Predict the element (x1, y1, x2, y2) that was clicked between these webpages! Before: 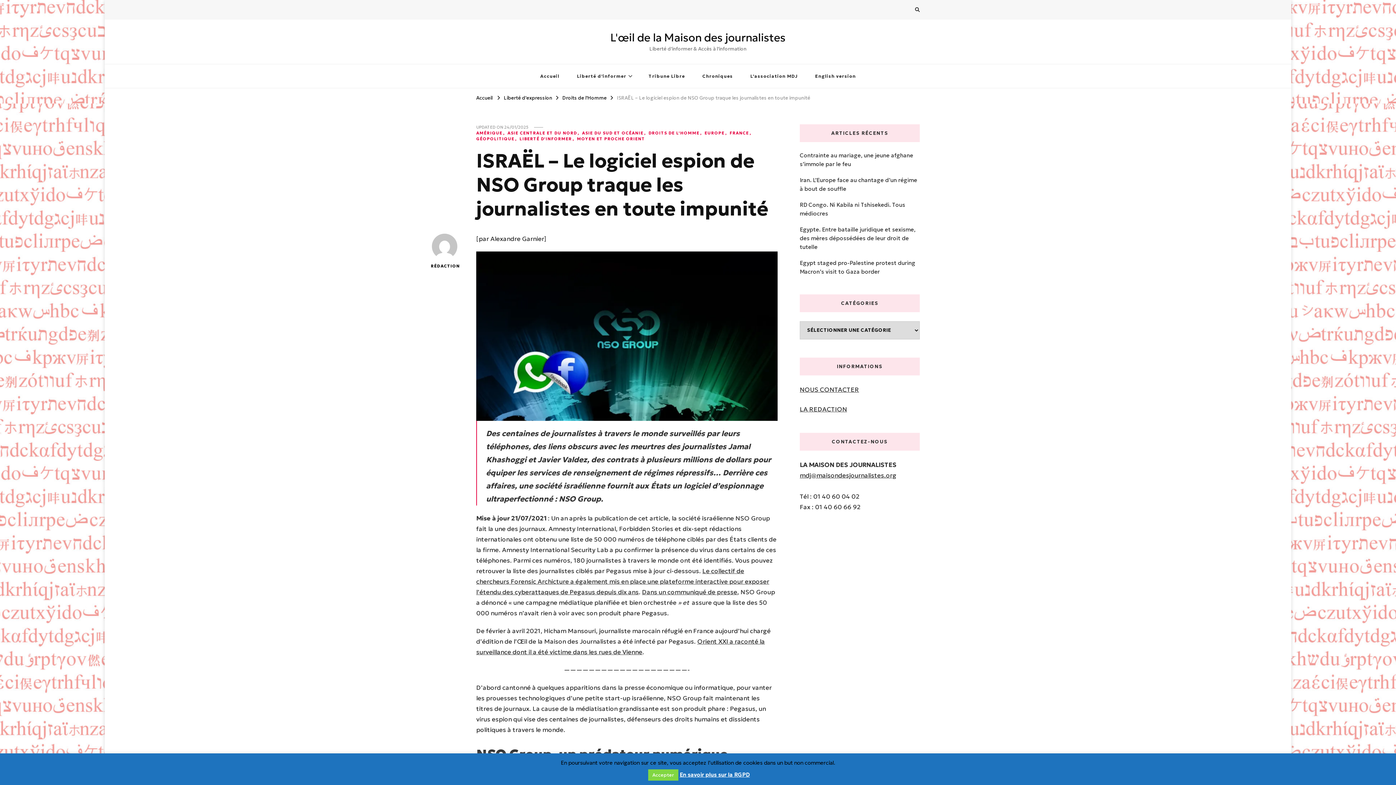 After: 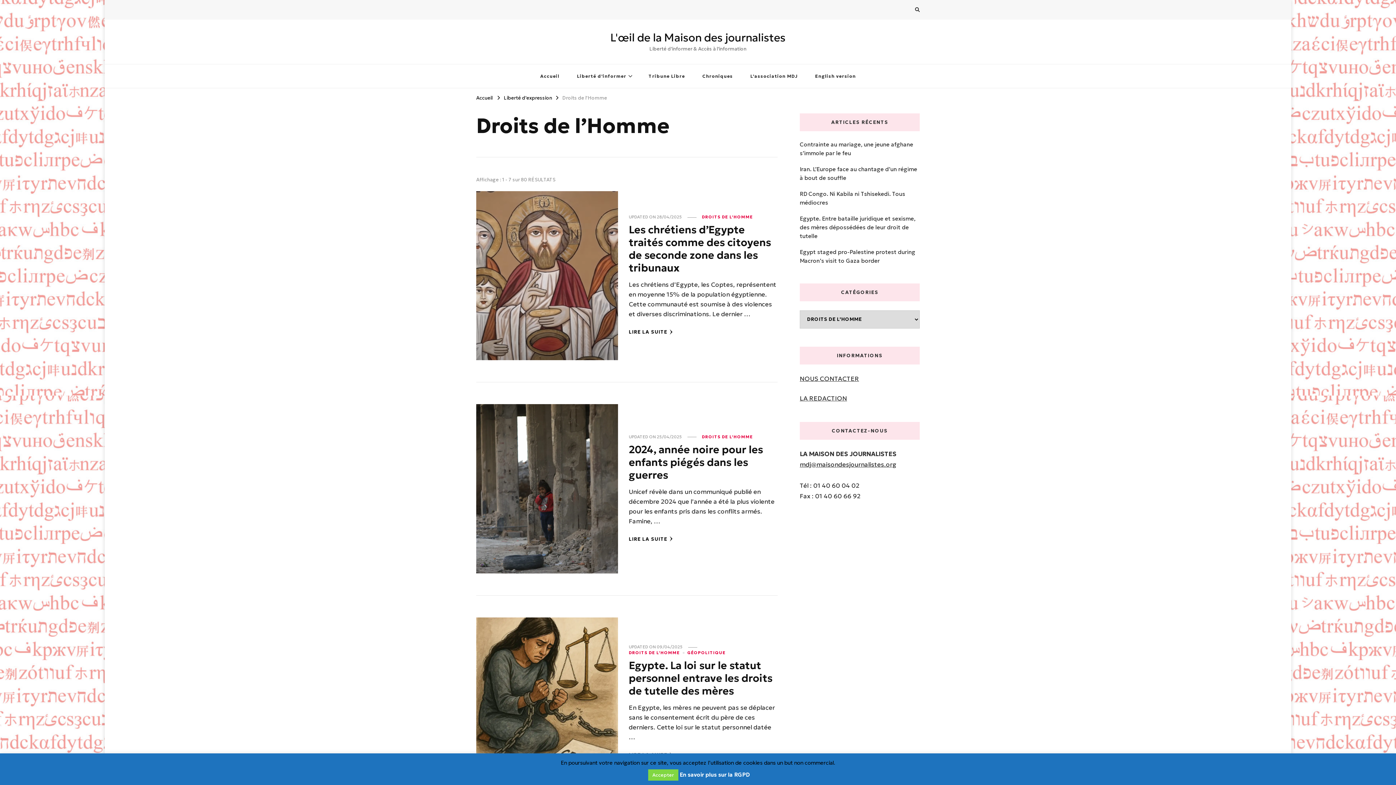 Action: label: Droits de l'Homme bbox: (562, 94, 606, 100)